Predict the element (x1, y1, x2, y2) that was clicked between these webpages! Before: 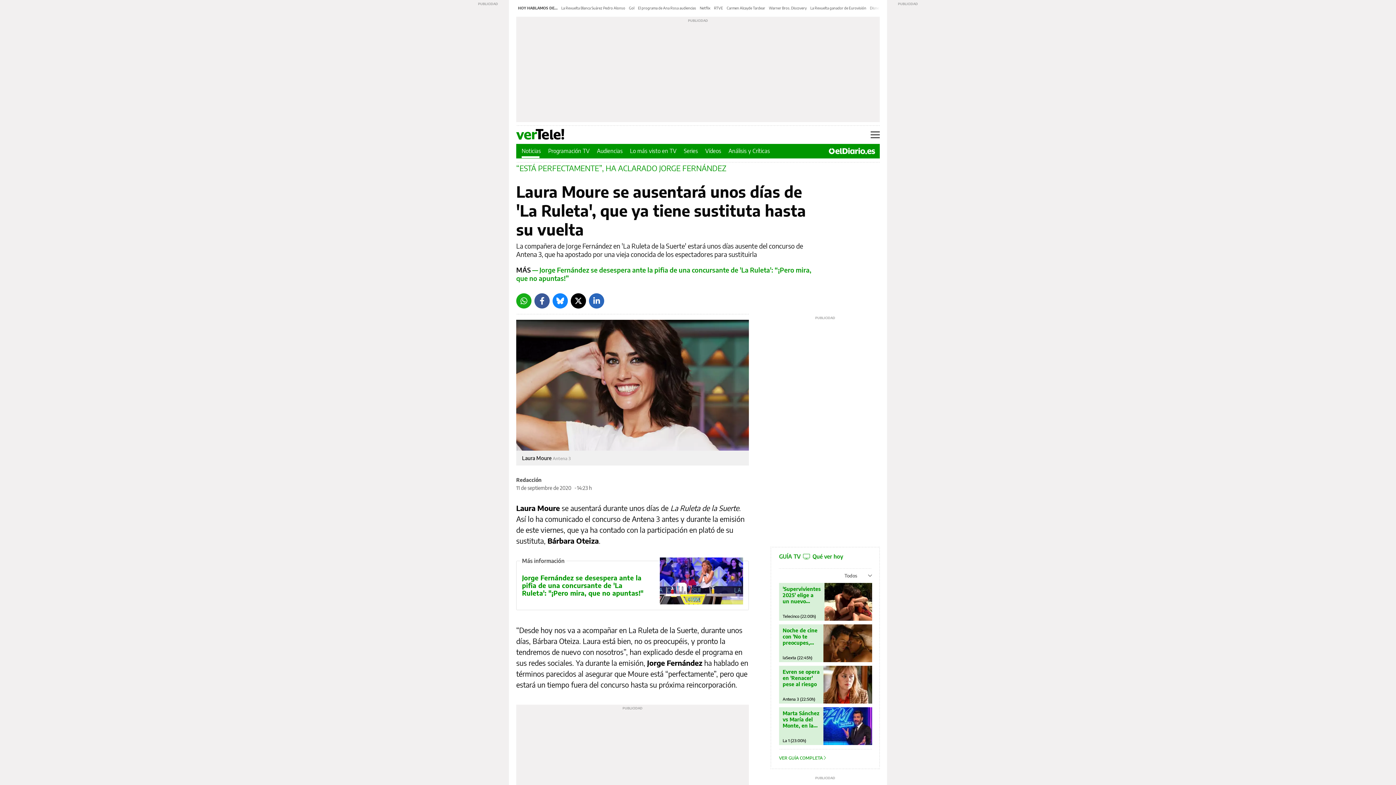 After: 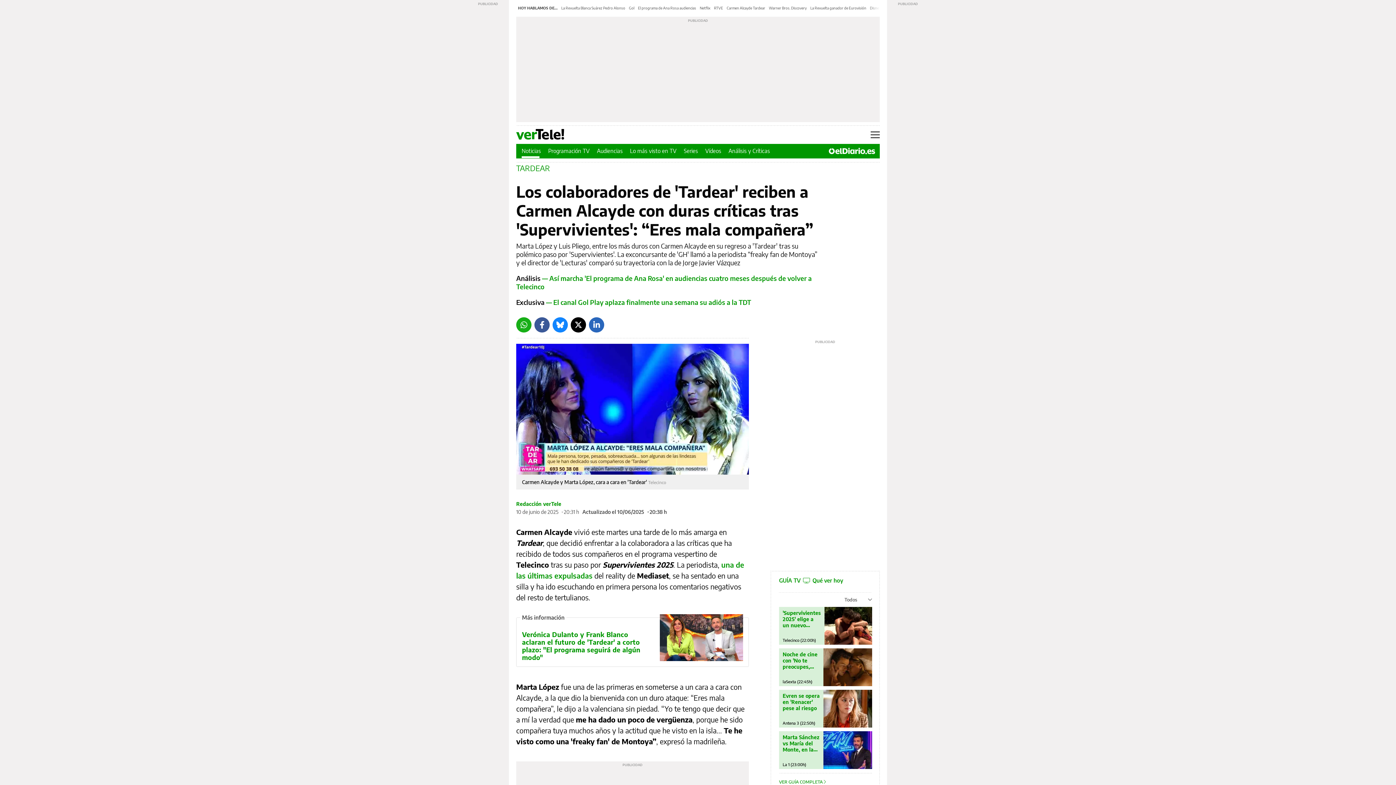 Action: label: Carmen Alcayde Tardear bbox: (726, 5, 765, 10)